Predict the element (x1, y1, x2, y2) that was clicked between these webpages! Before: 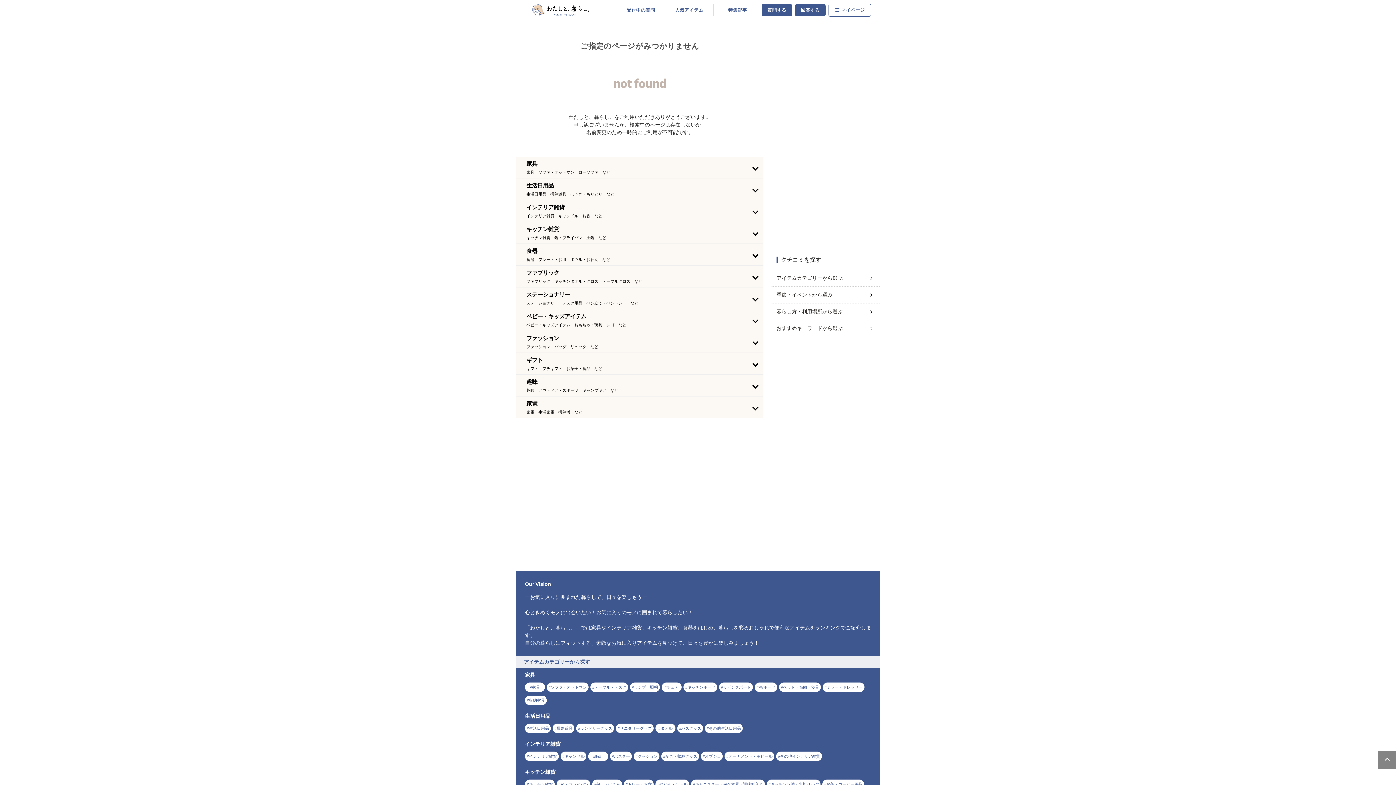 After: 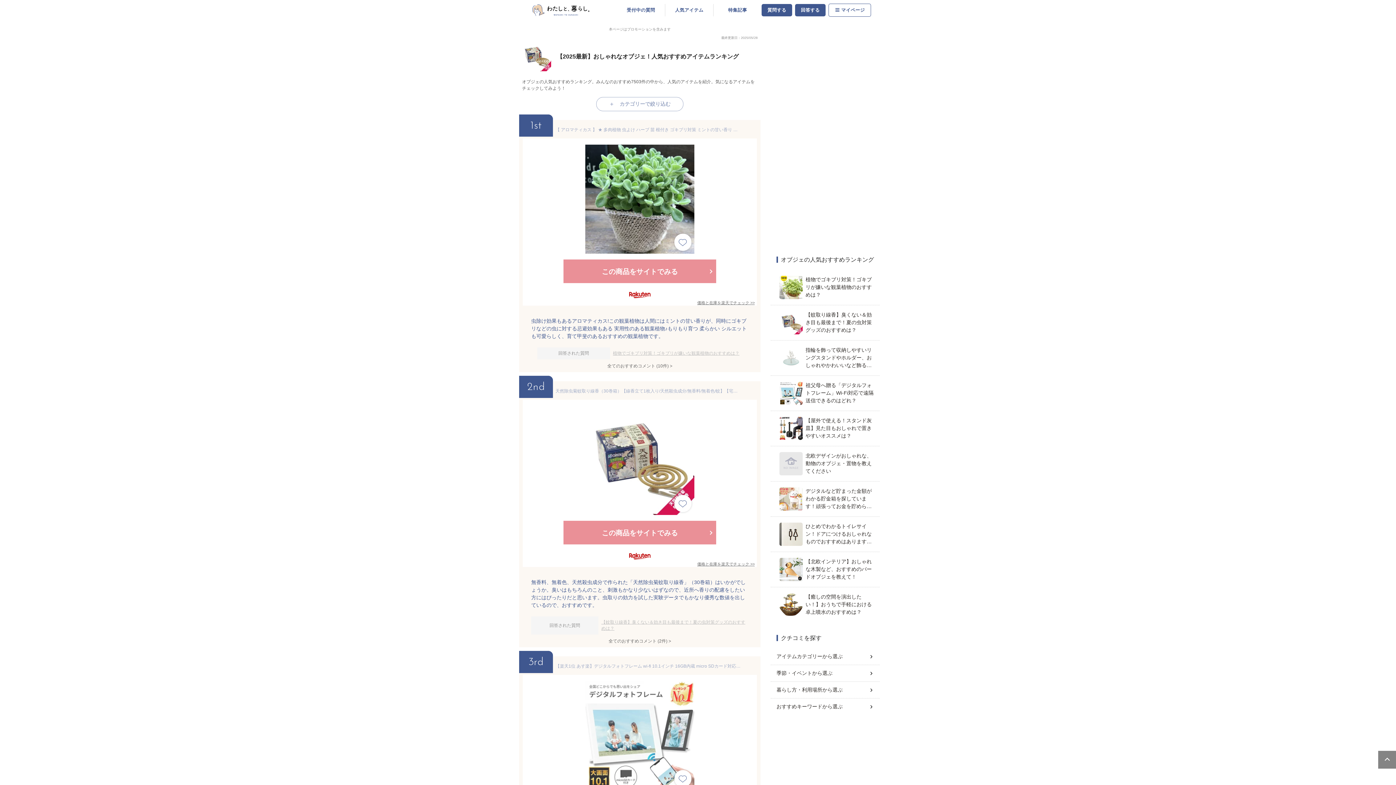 Action: label: オブジェ bbox: (701, 752, 722, 761)